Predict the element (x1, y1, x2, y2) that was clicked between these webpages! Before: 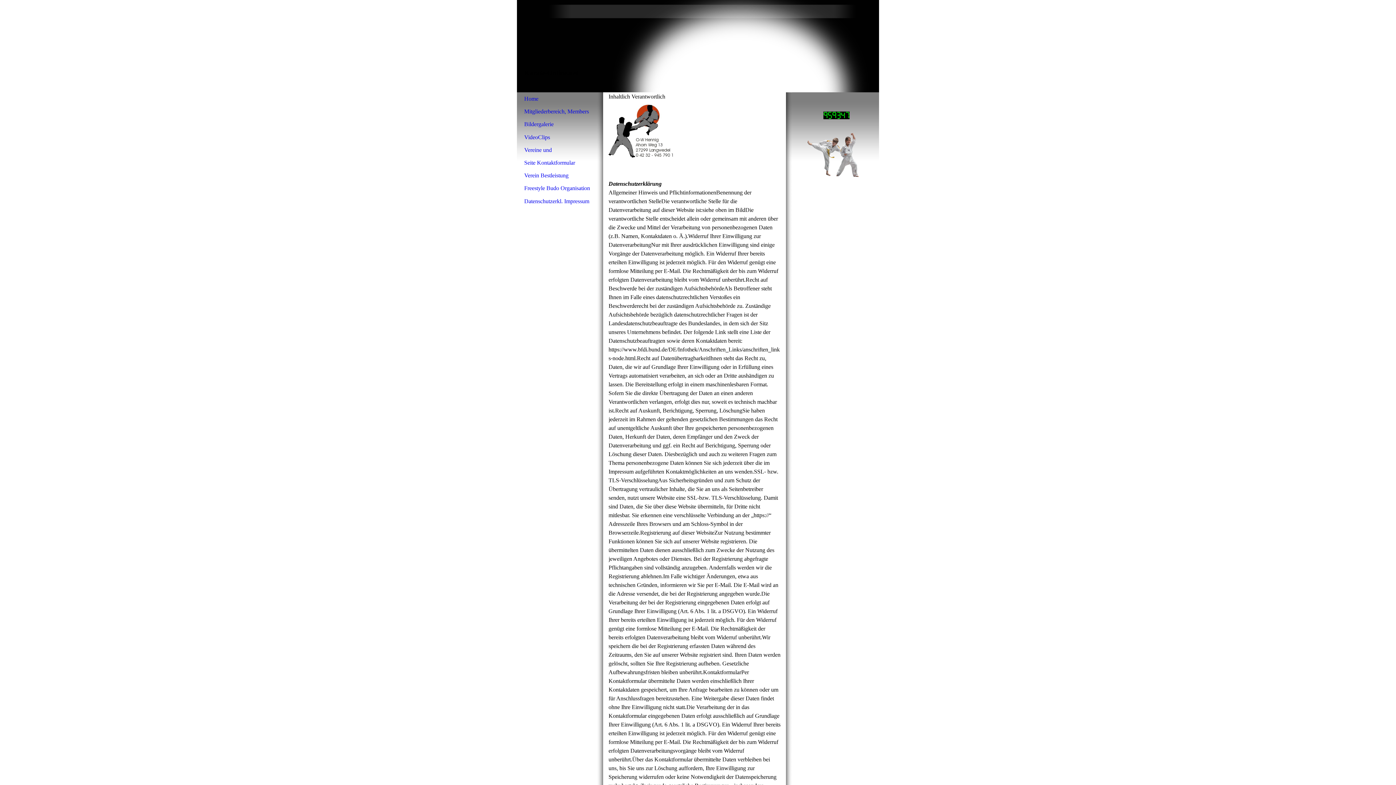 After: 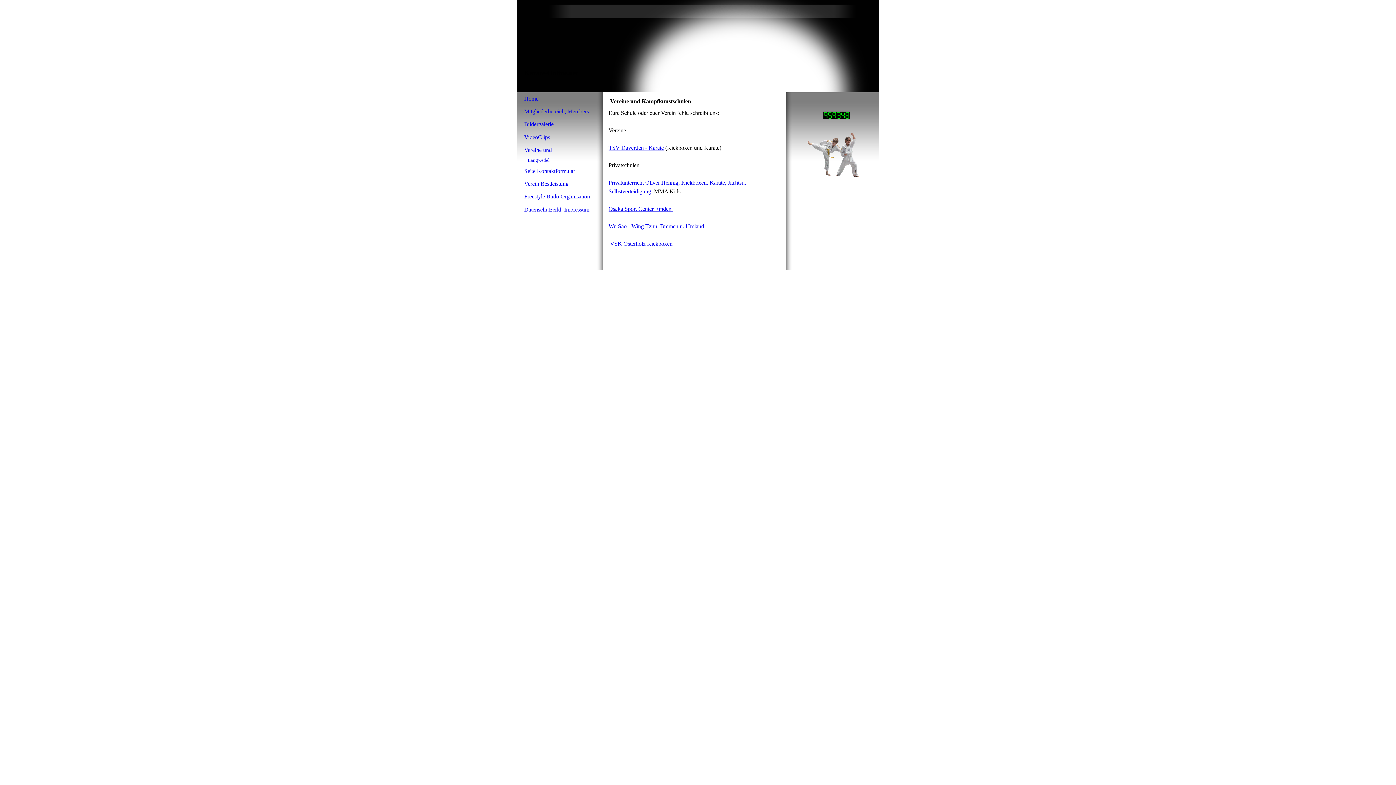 Action: bbox: (517, 143, 597, 156) label: Vereine und Kampfkunstschulen